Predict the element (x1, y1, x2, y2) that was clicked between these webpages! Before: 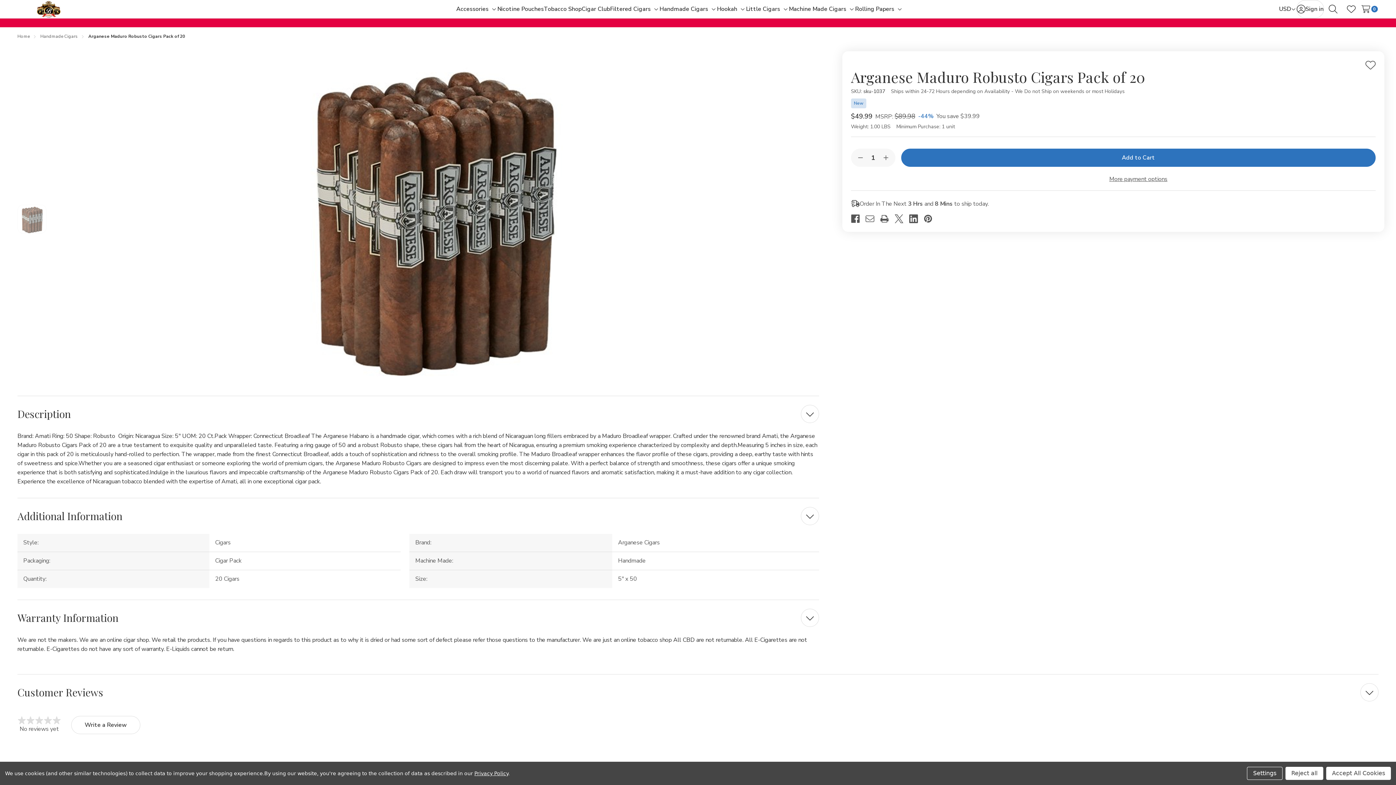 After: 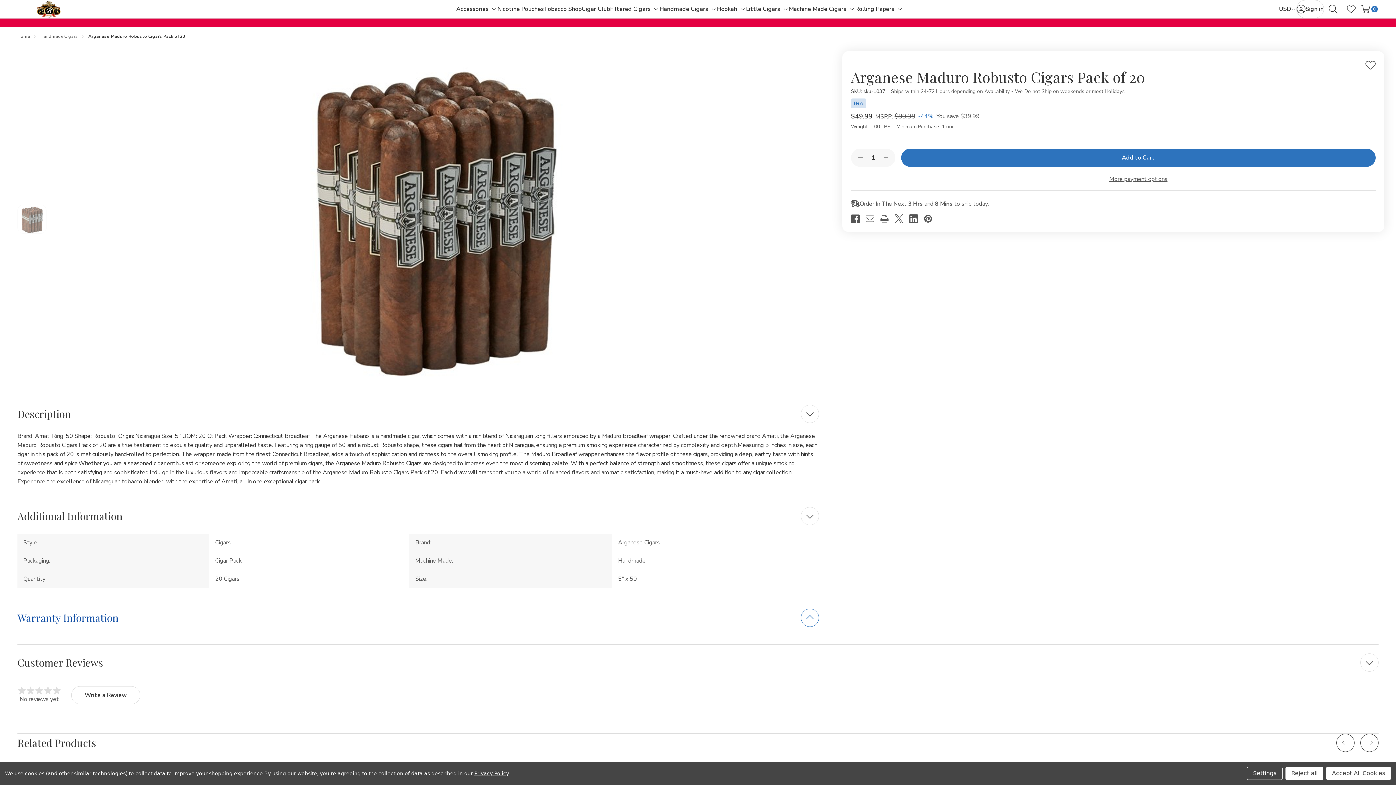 Action: label: Warranty Information bbox: (17, 609, 819, 627)